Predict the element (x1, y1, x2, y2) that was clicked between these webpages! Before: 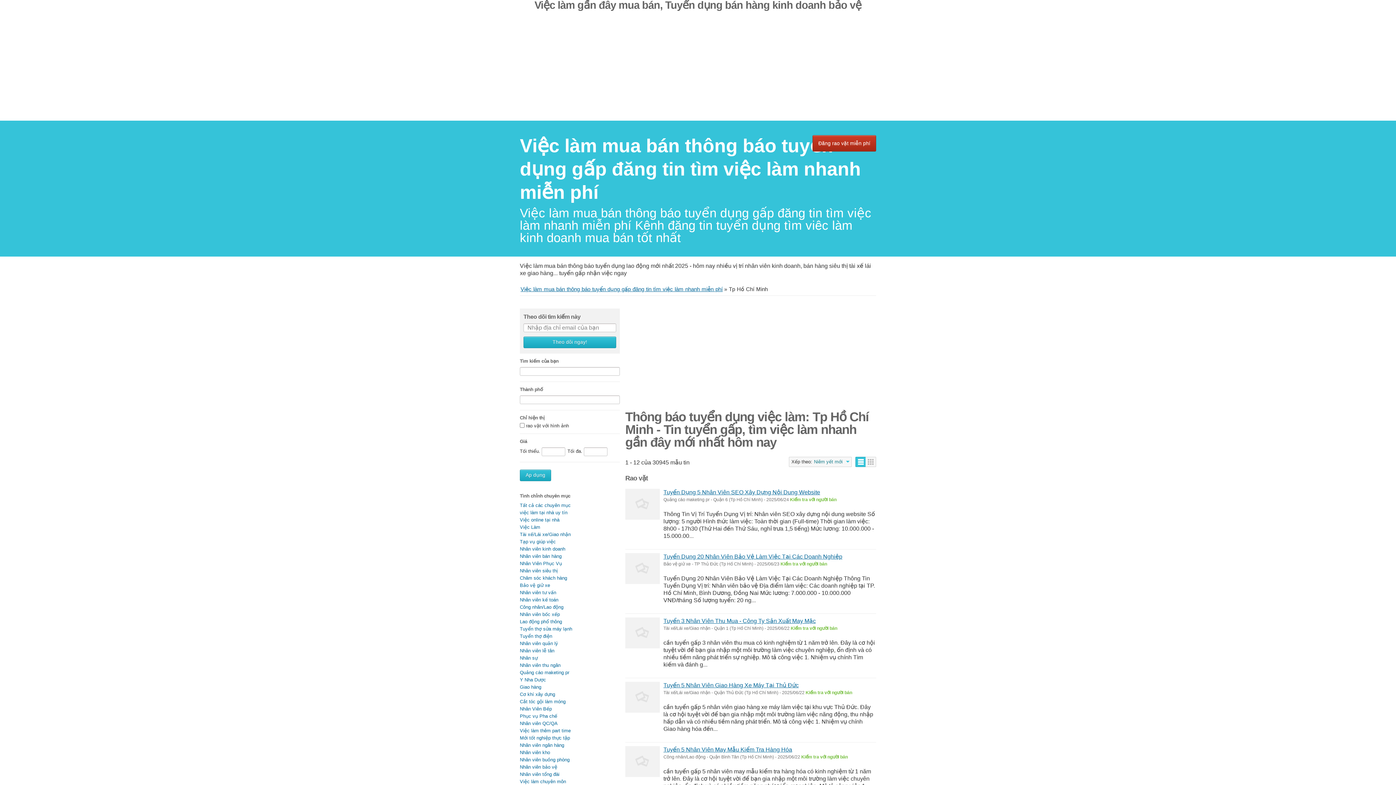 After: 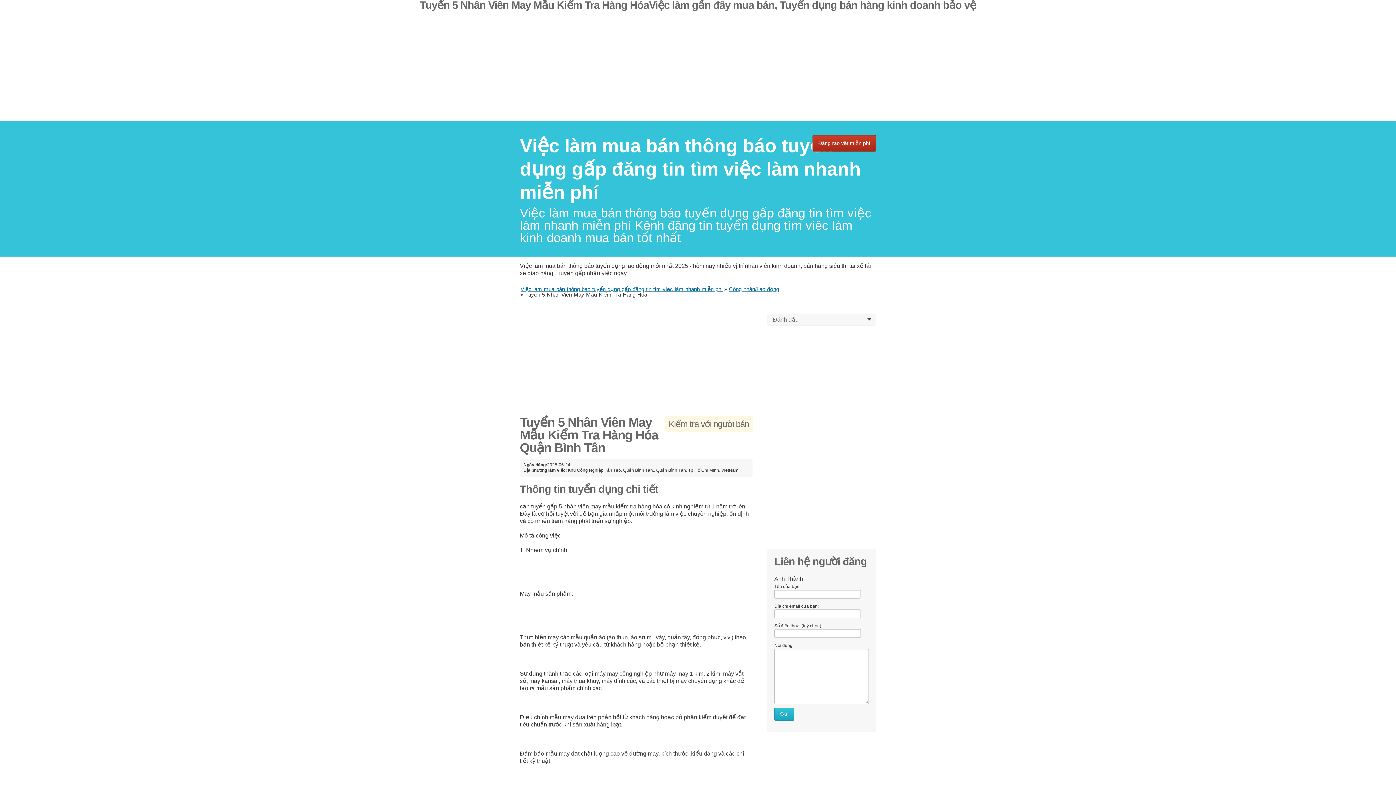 Action: bbox: (663, 747, 792, 753) label: Tuyển 5 Nhân Viên May Mẫu Kiểm Tra Hàng Hóa